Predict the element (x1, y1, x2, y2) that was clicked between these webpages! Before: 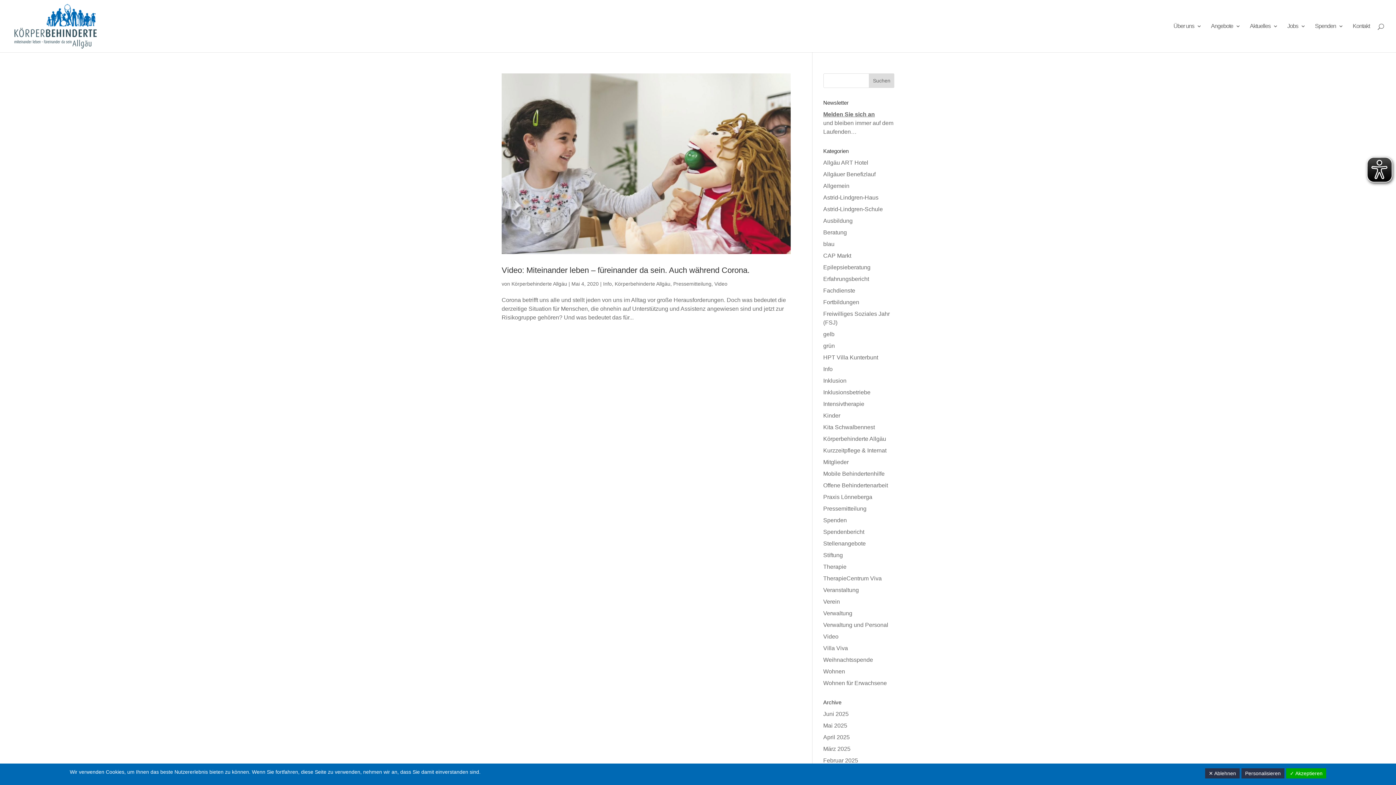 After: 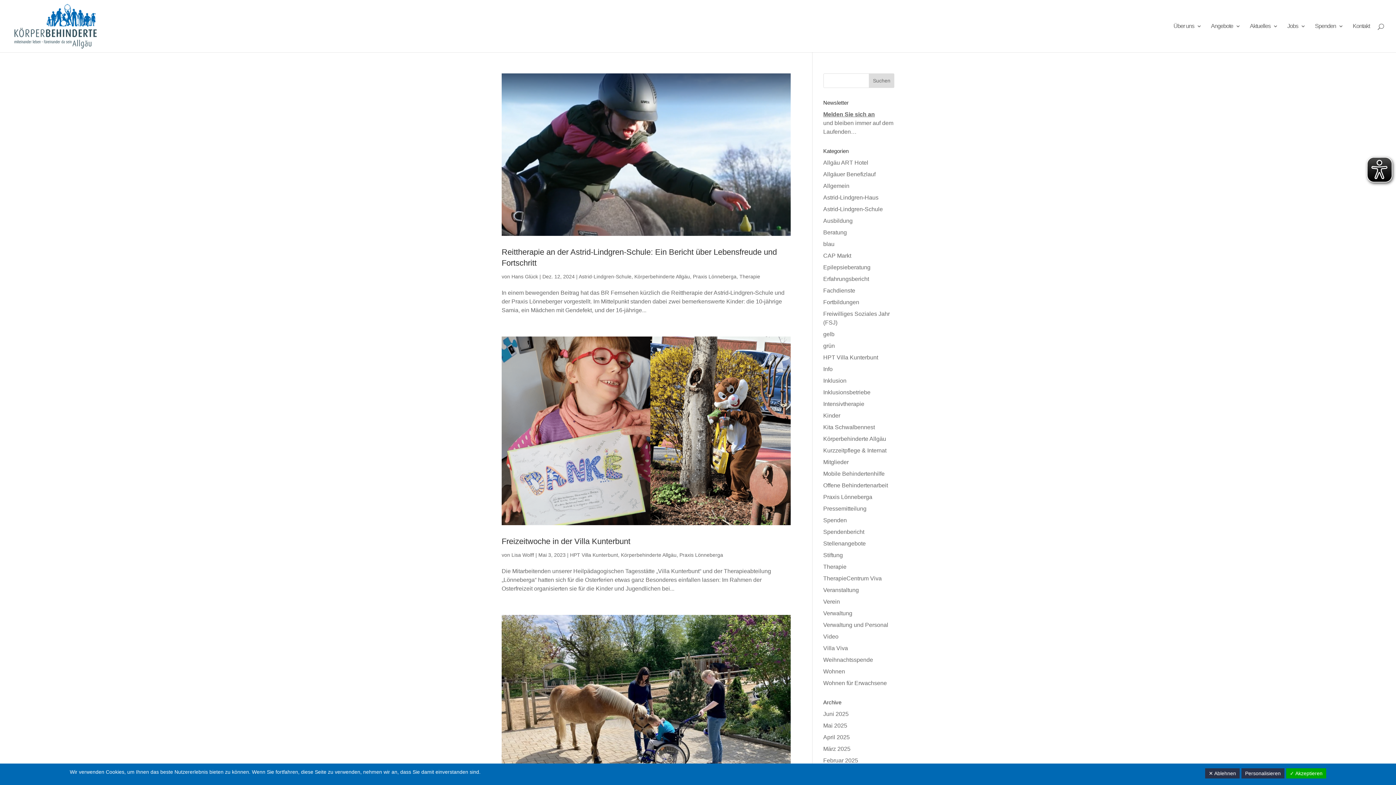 Action: label: Praxis Lönneberga bbox: (823, 494, 872, 500)